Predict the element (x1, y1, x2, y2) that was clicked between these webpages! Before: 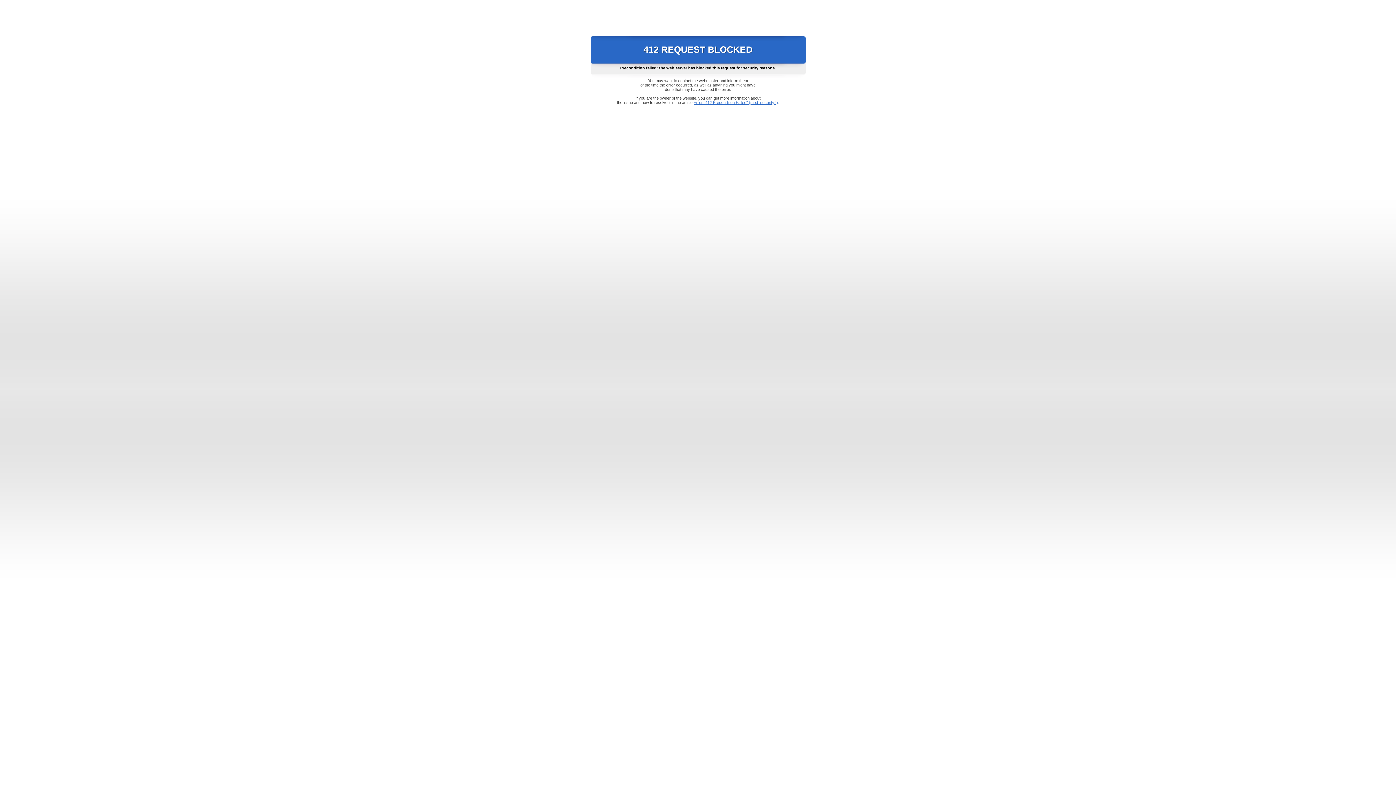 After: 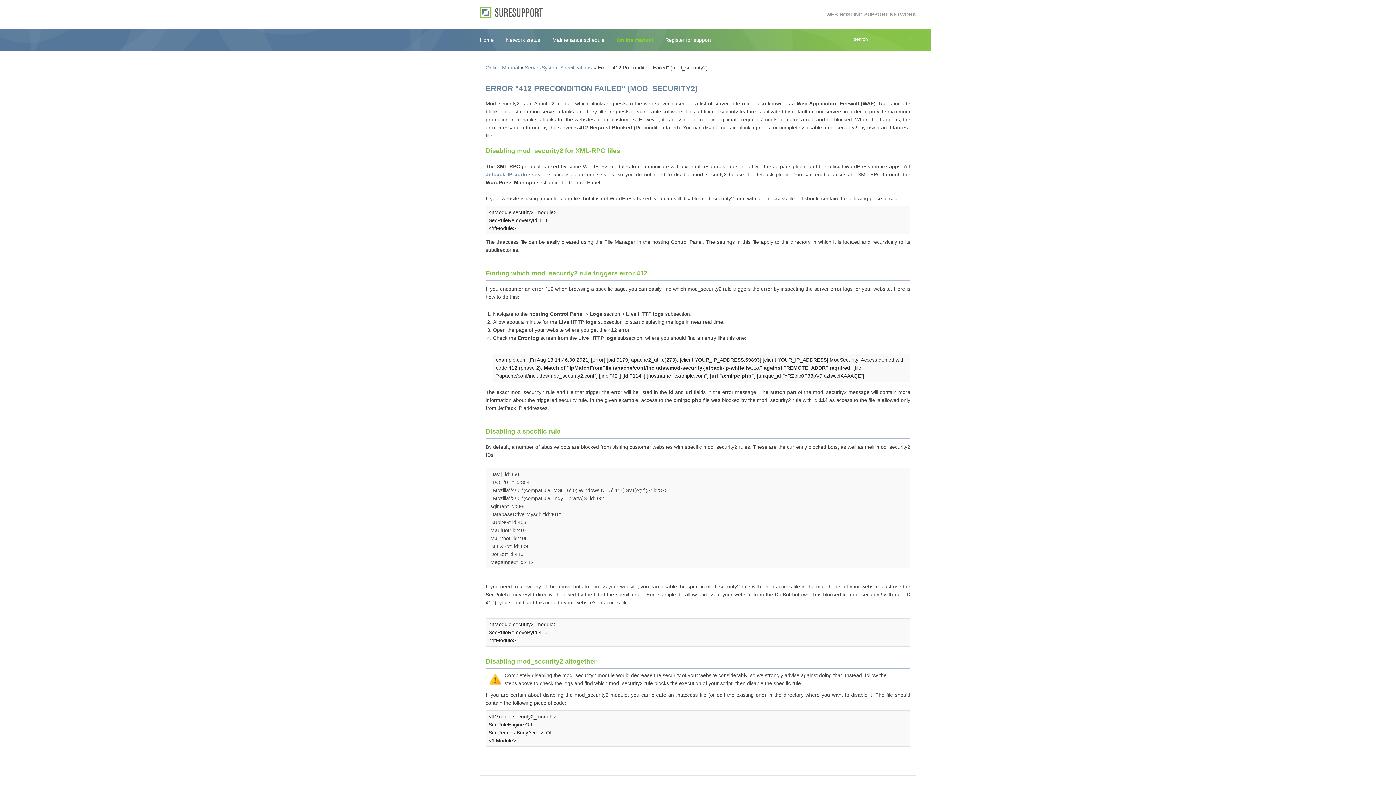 Action: bbox: (693, 100, 778, 104) label: Error "412 Precondition Failed" (mod_security2)